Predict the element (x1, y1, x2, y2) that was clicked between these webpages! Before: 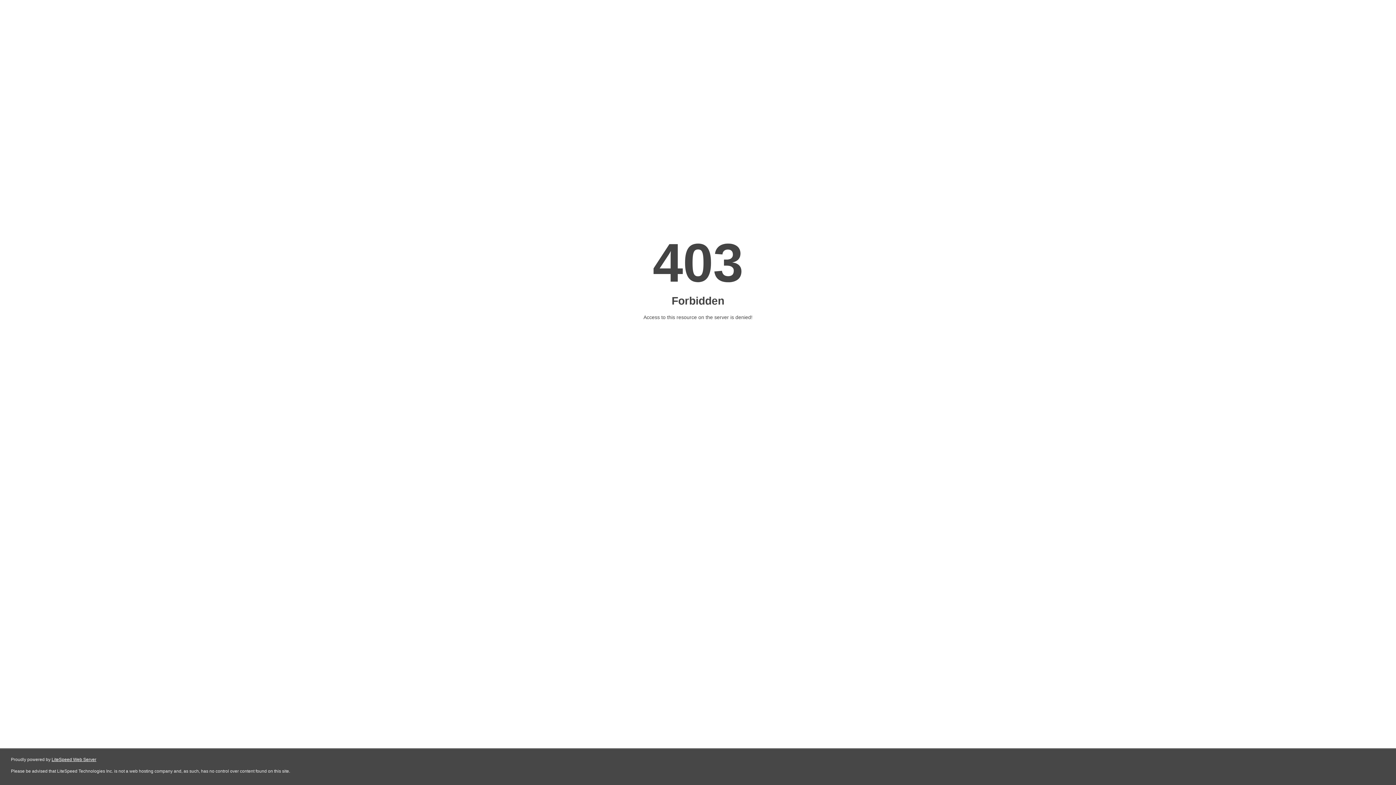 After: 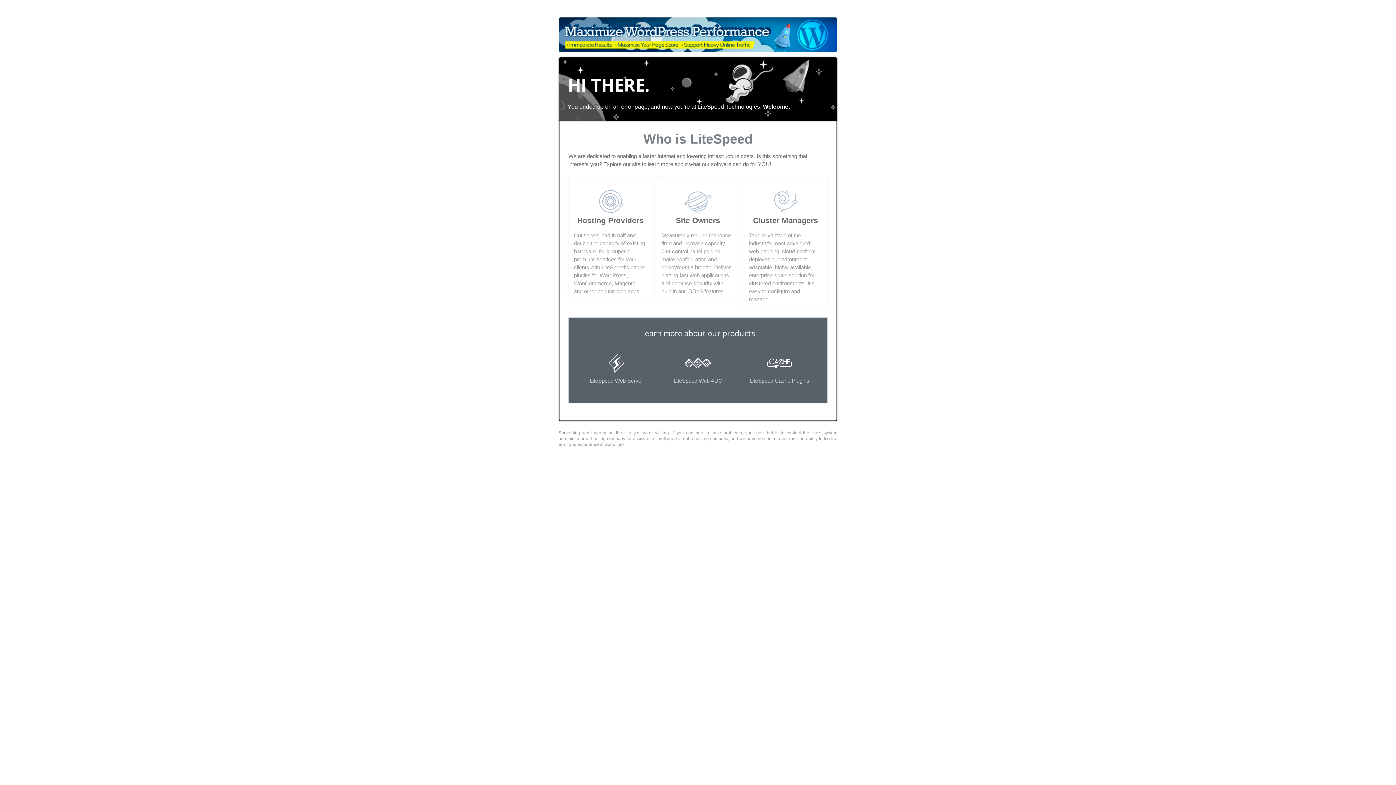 Action: bbox: (51, 757, 96, 762) label: LiteSpeed Web Server